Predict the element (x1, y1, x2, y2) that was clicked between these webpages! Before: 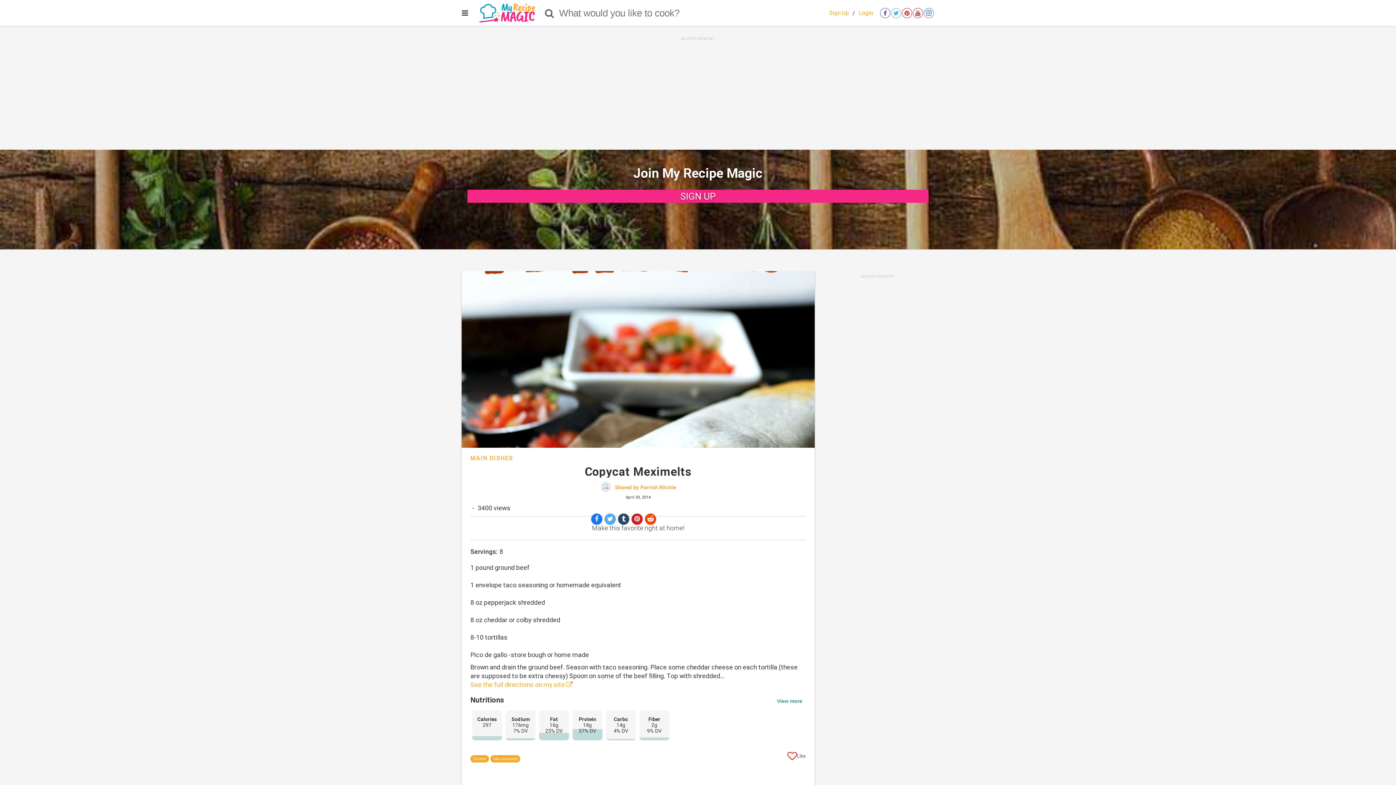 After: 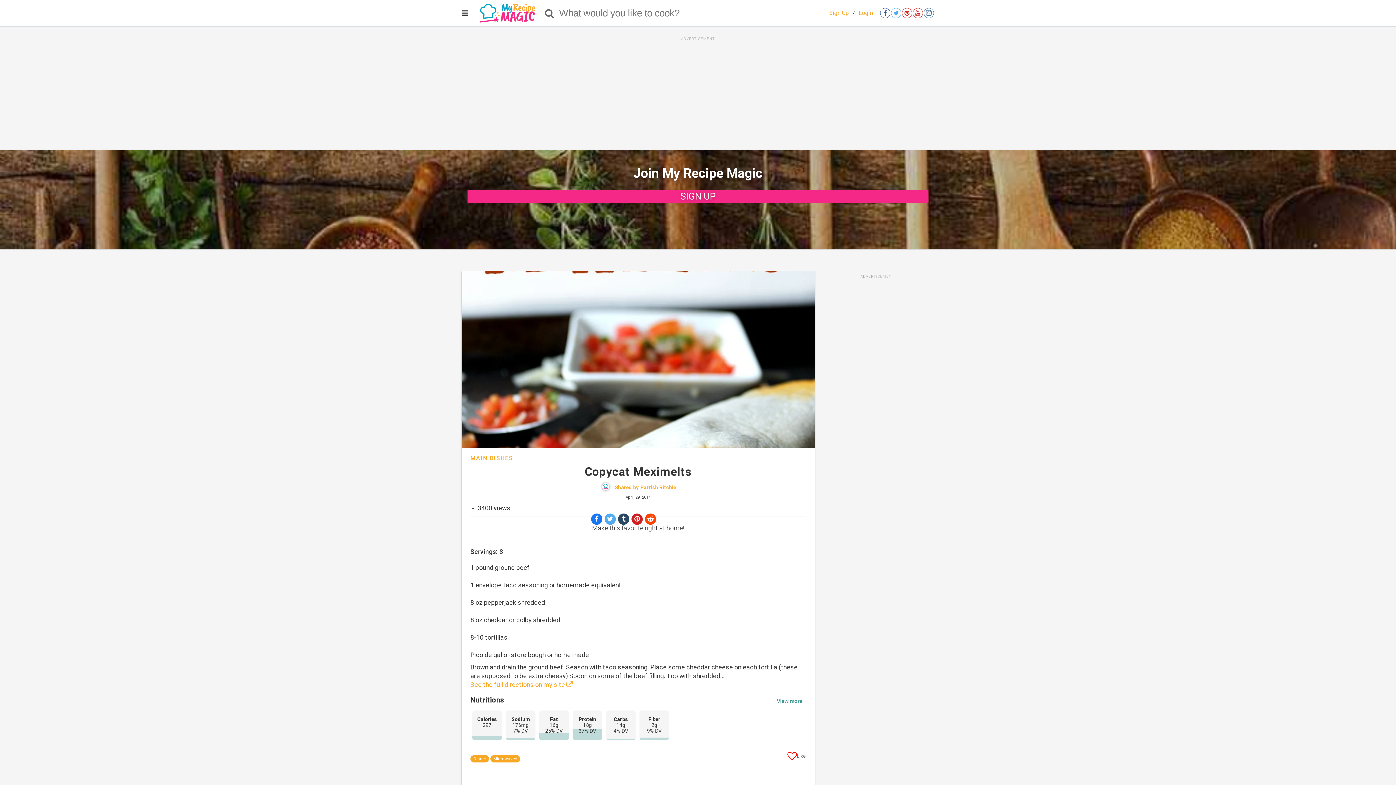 Action: bbox: (470, 681, 573, 688) label: See the full directions on my site 